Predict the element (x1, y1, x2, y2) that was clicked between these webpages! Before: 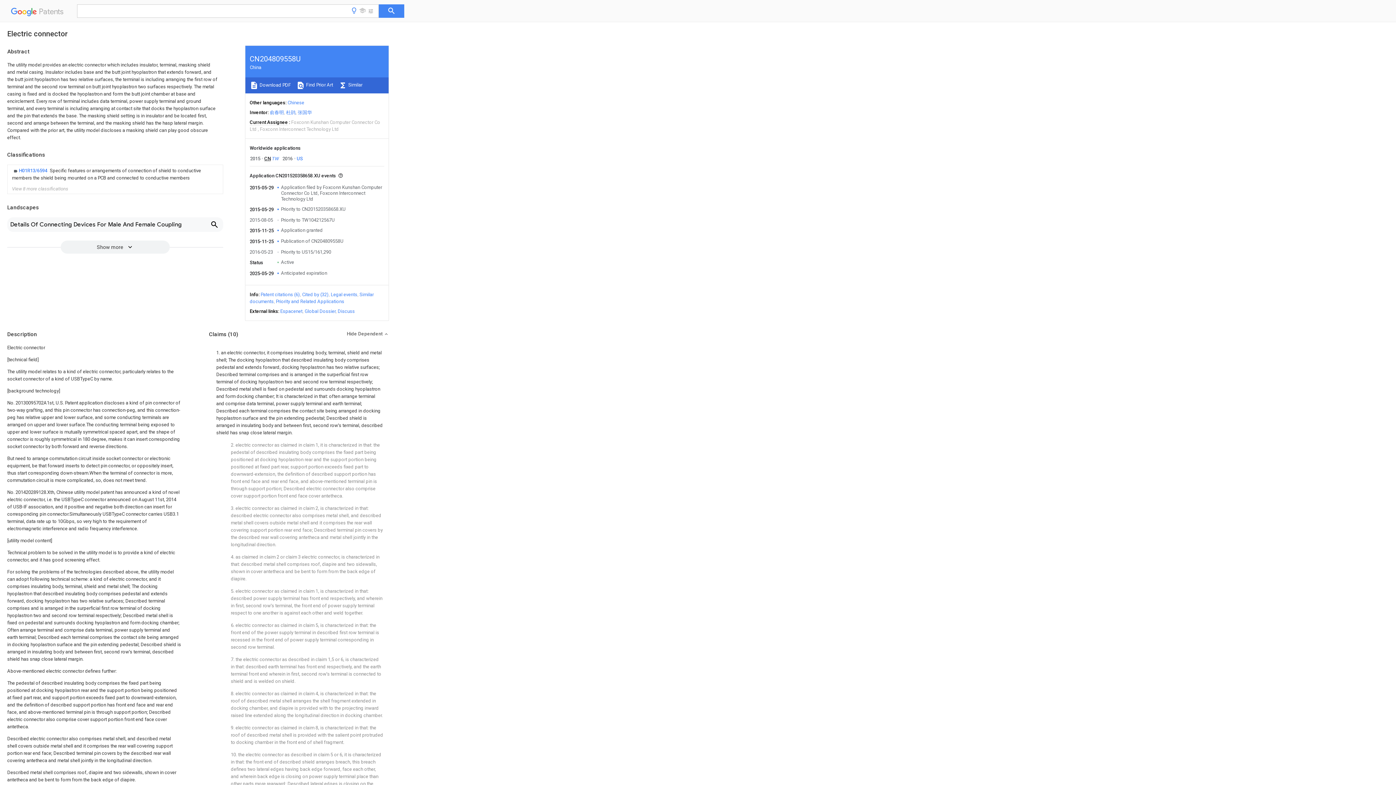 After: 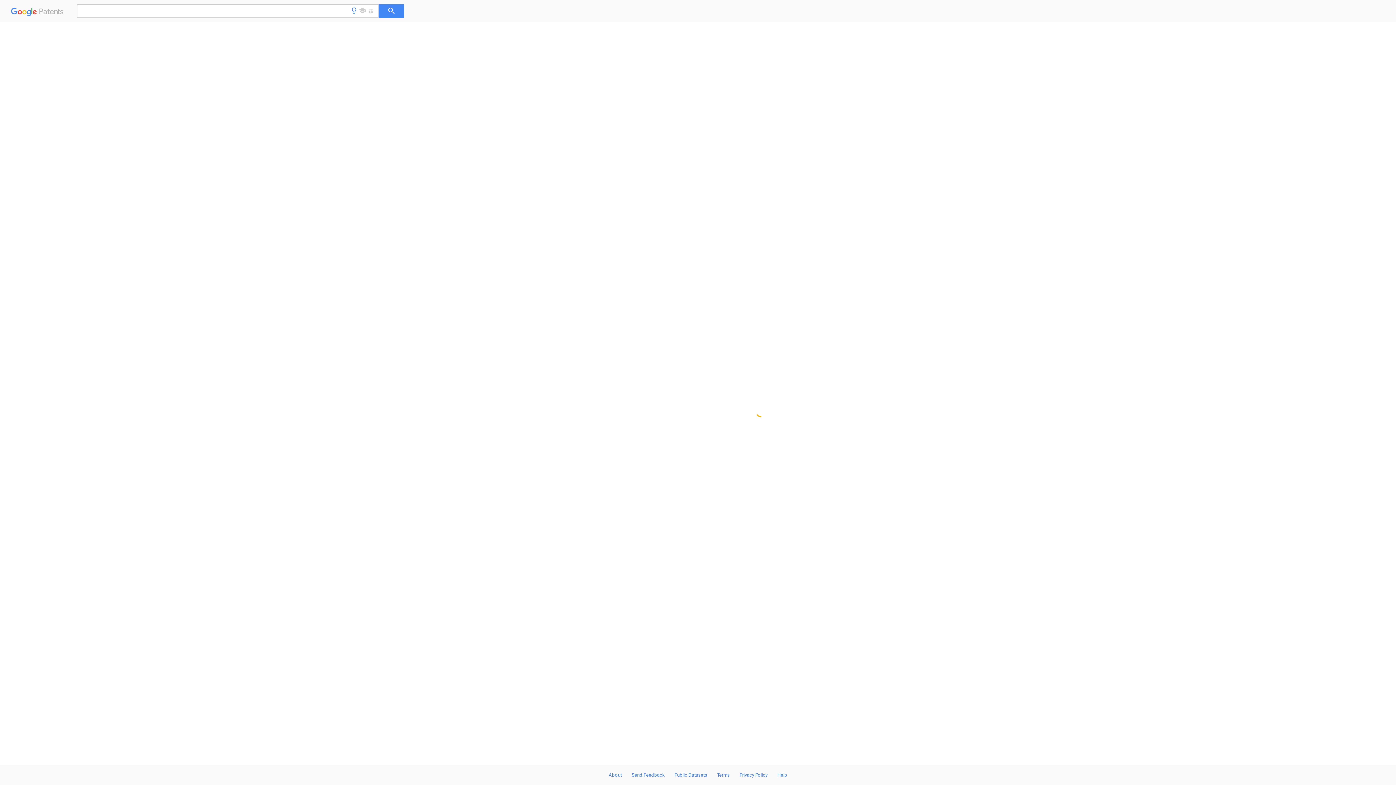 Action: label: Priority to TW104212567U bbox: (281, 217, 334, 222)